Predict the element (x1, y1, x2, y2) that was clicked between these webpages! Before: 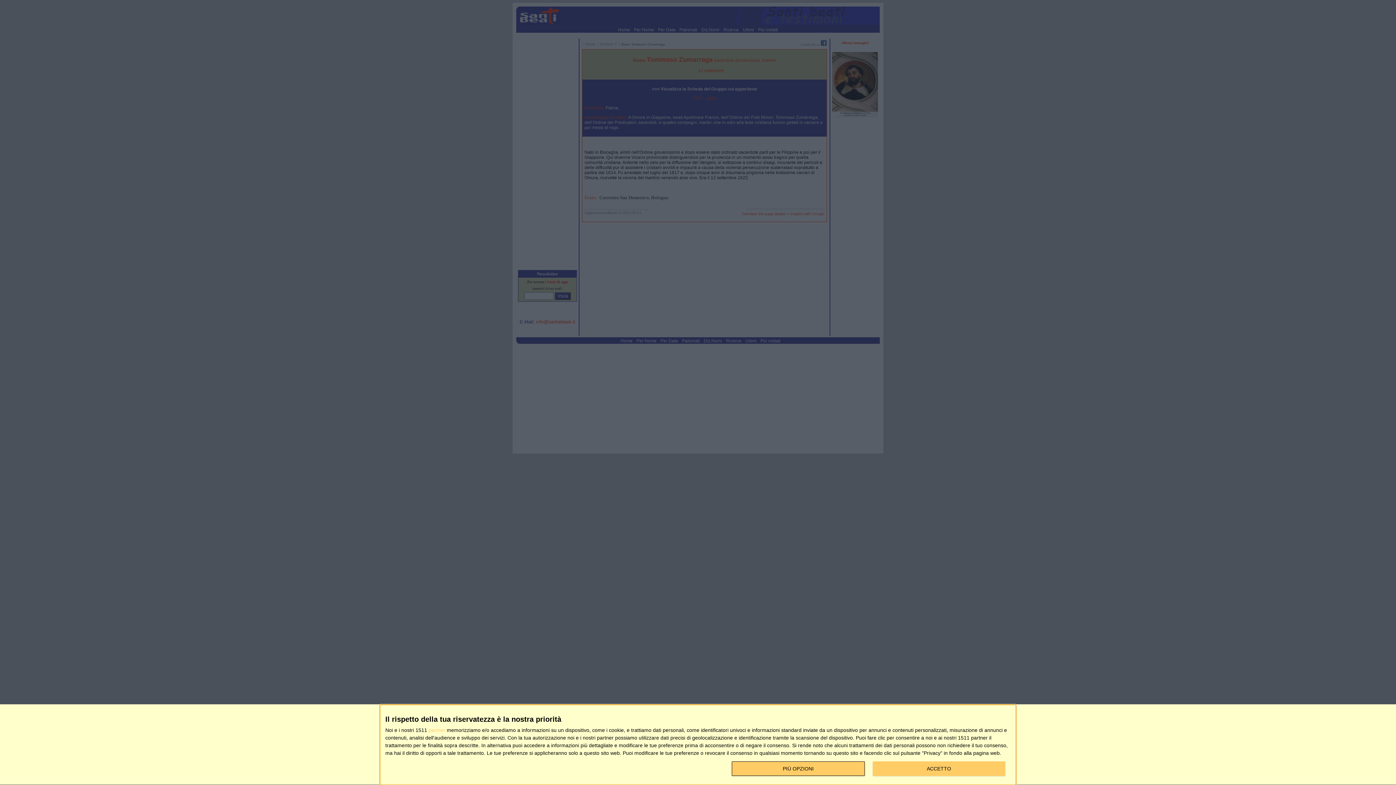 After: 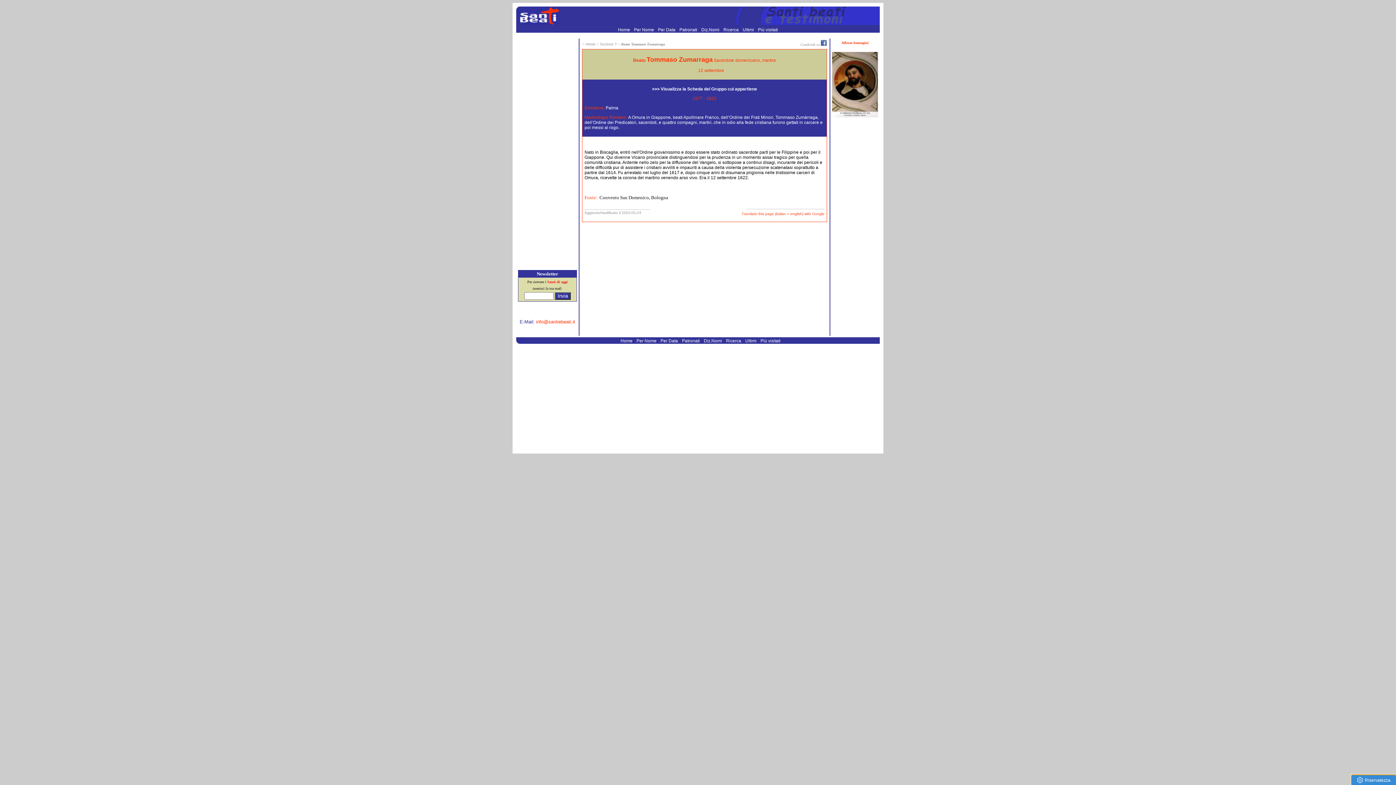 Action: bbox: (872, 761, 1005, 776) label: ACCETTO